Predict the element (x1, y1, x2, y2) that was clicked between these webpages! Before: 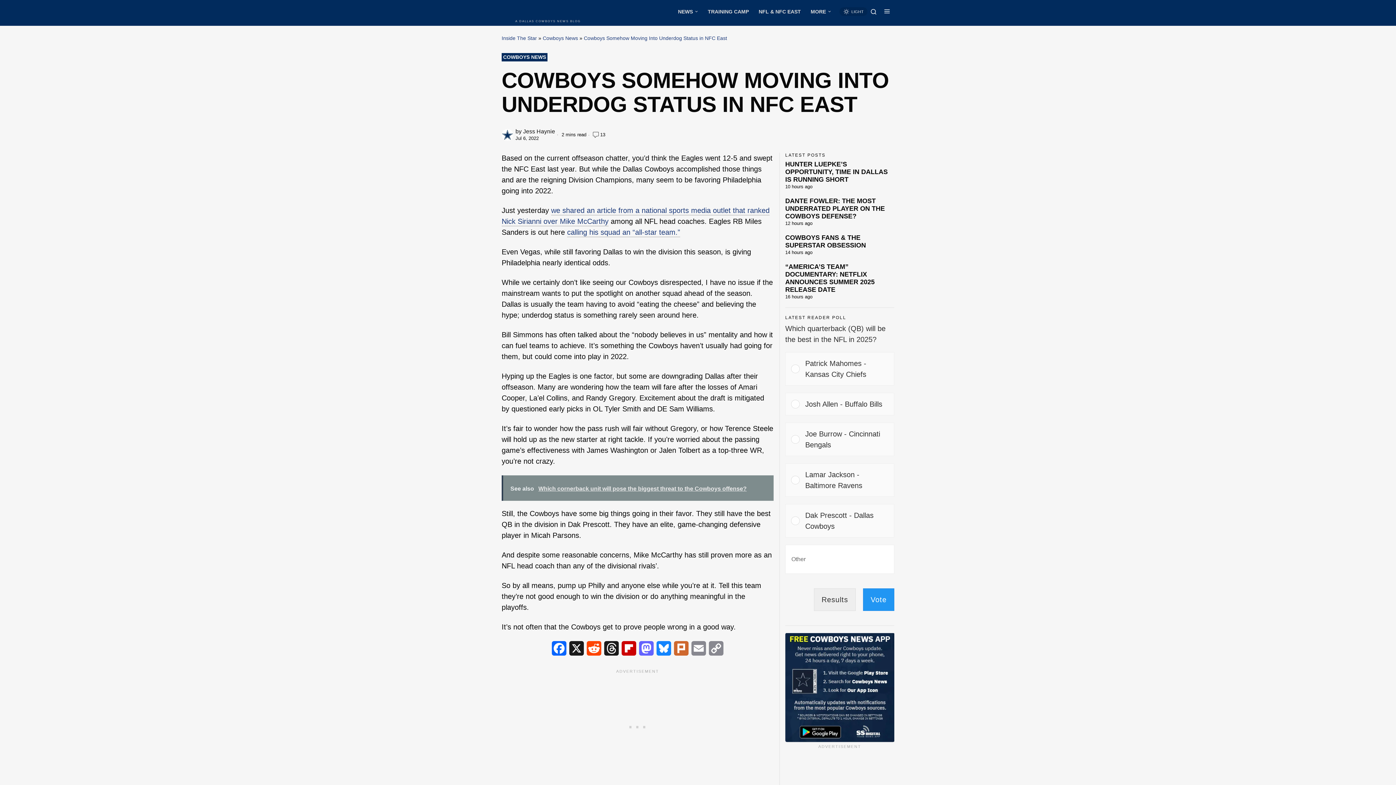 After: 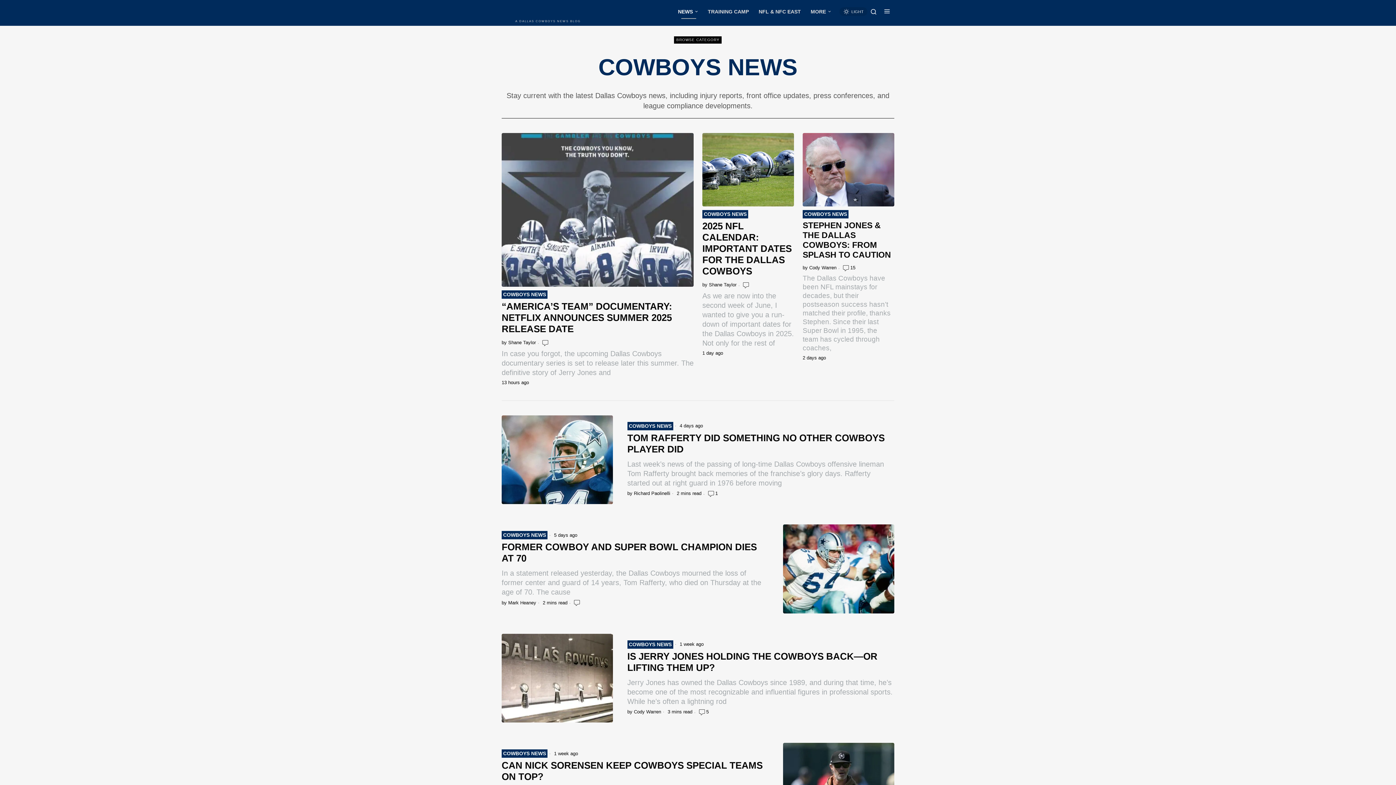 Action: bbox: (542, 35, 578, 41) label: Cowboys News